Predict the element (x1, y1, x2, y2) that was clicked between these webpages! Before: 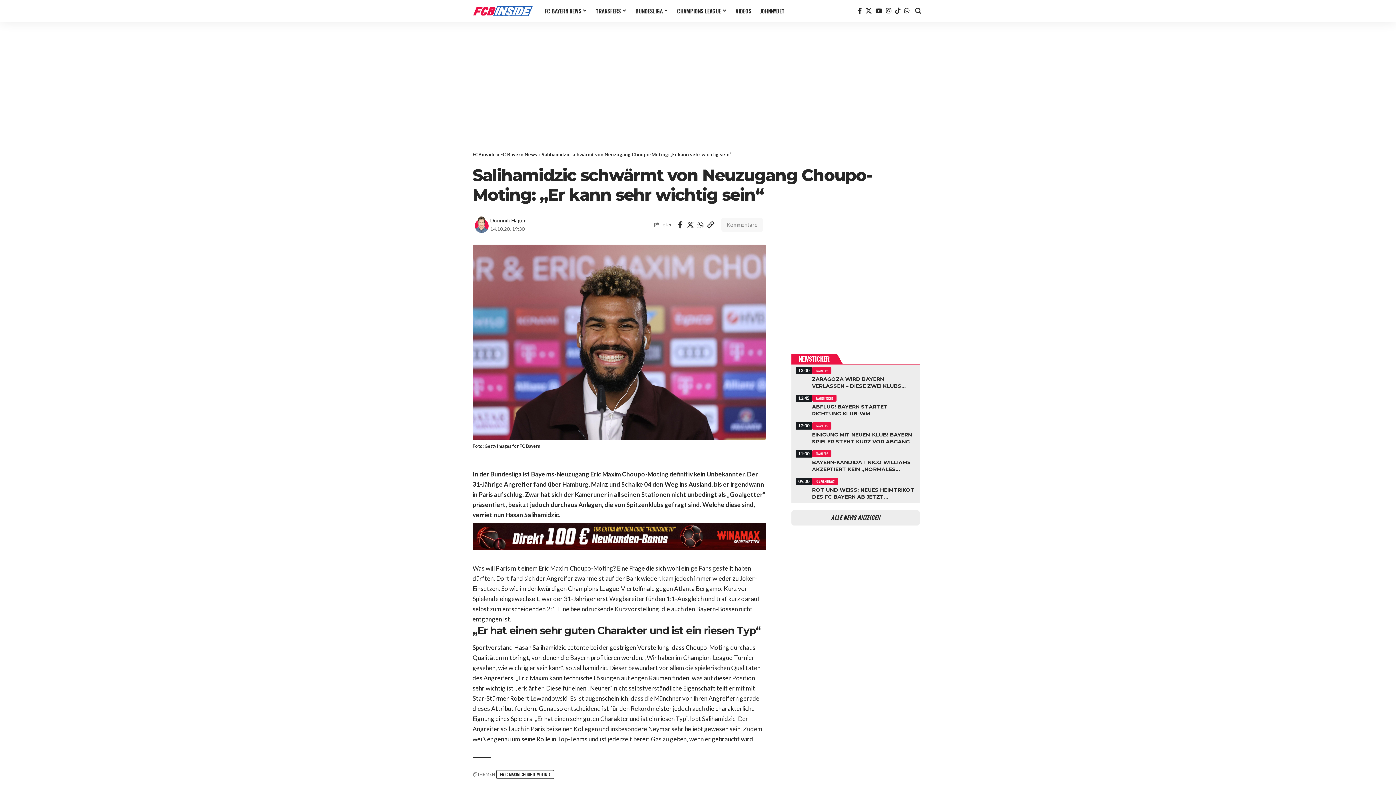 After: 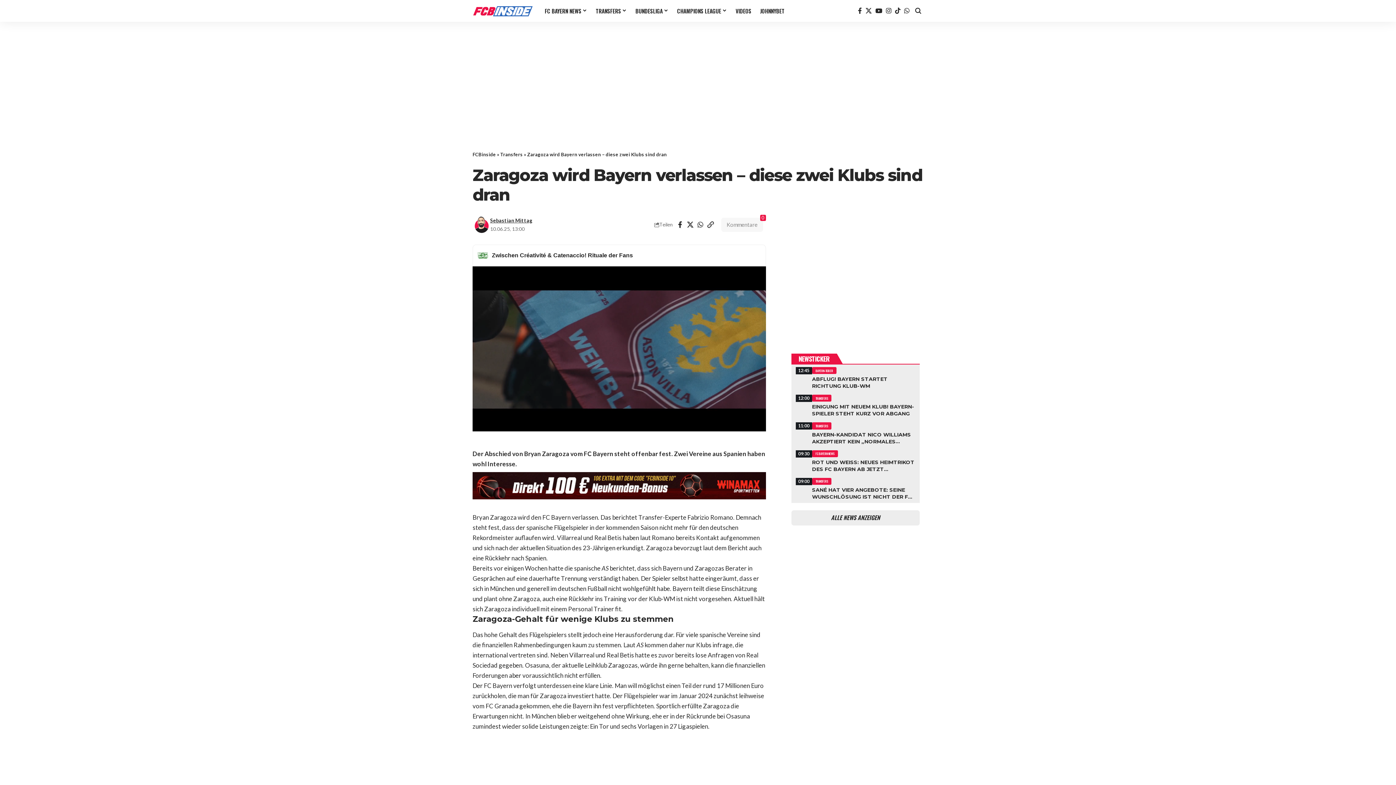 Action: label: Zaragoza wird Bayern verlassen – diese zwei Klubs sind dran bbox: (791, 364, 919, 390)